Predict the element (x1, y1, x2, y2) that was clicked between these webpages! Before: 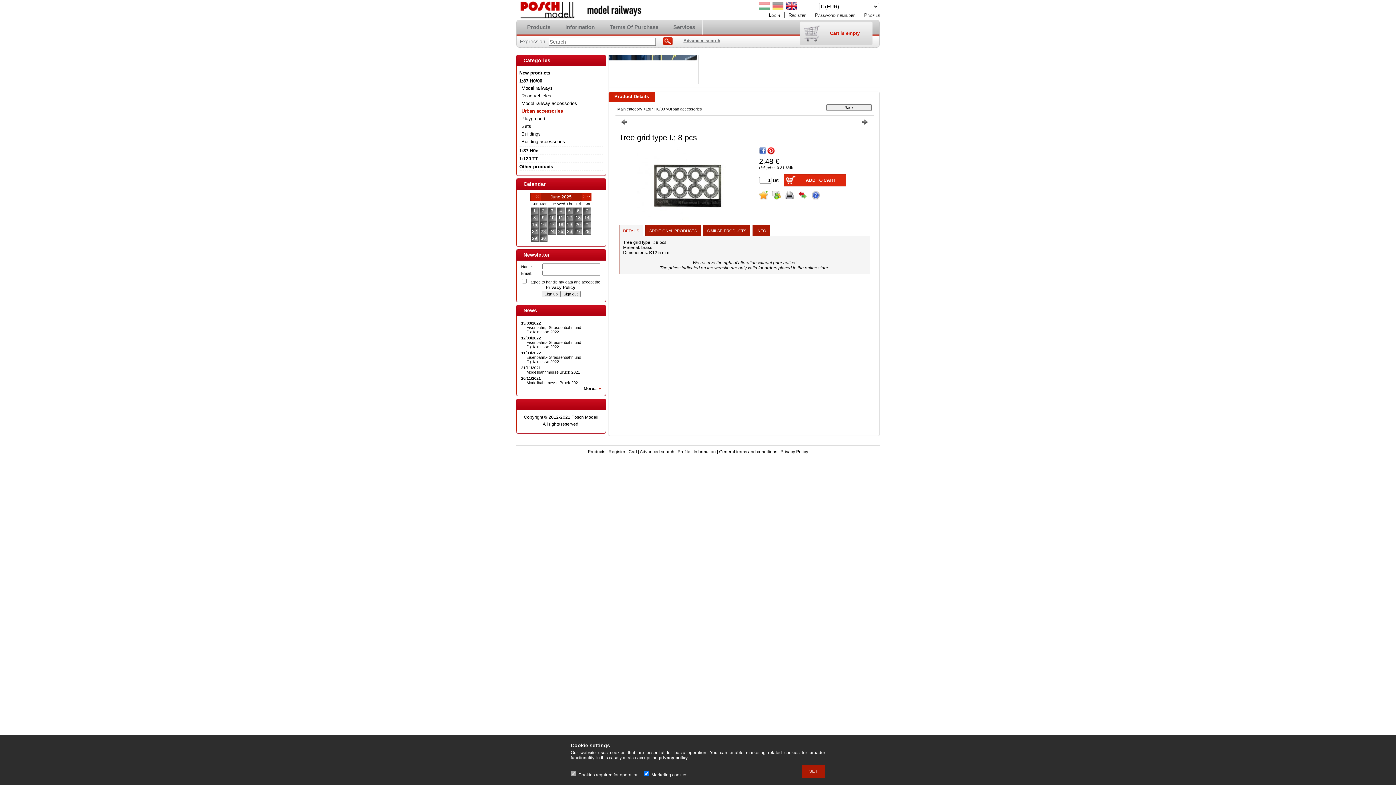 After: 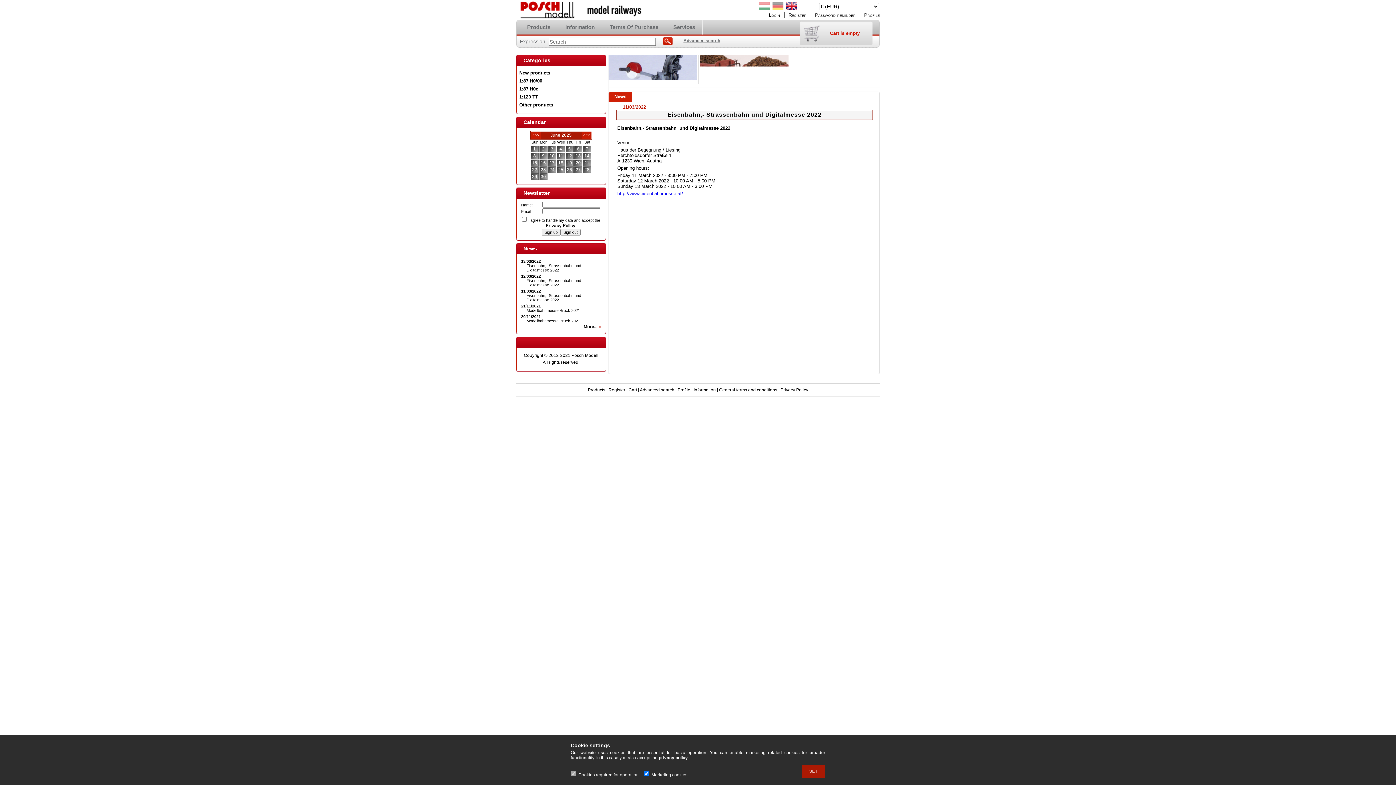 Action: label: Eisenbahn,- Strassenbahn und Digitalmesse 2022 bbox: (526, 355, 581, 364)